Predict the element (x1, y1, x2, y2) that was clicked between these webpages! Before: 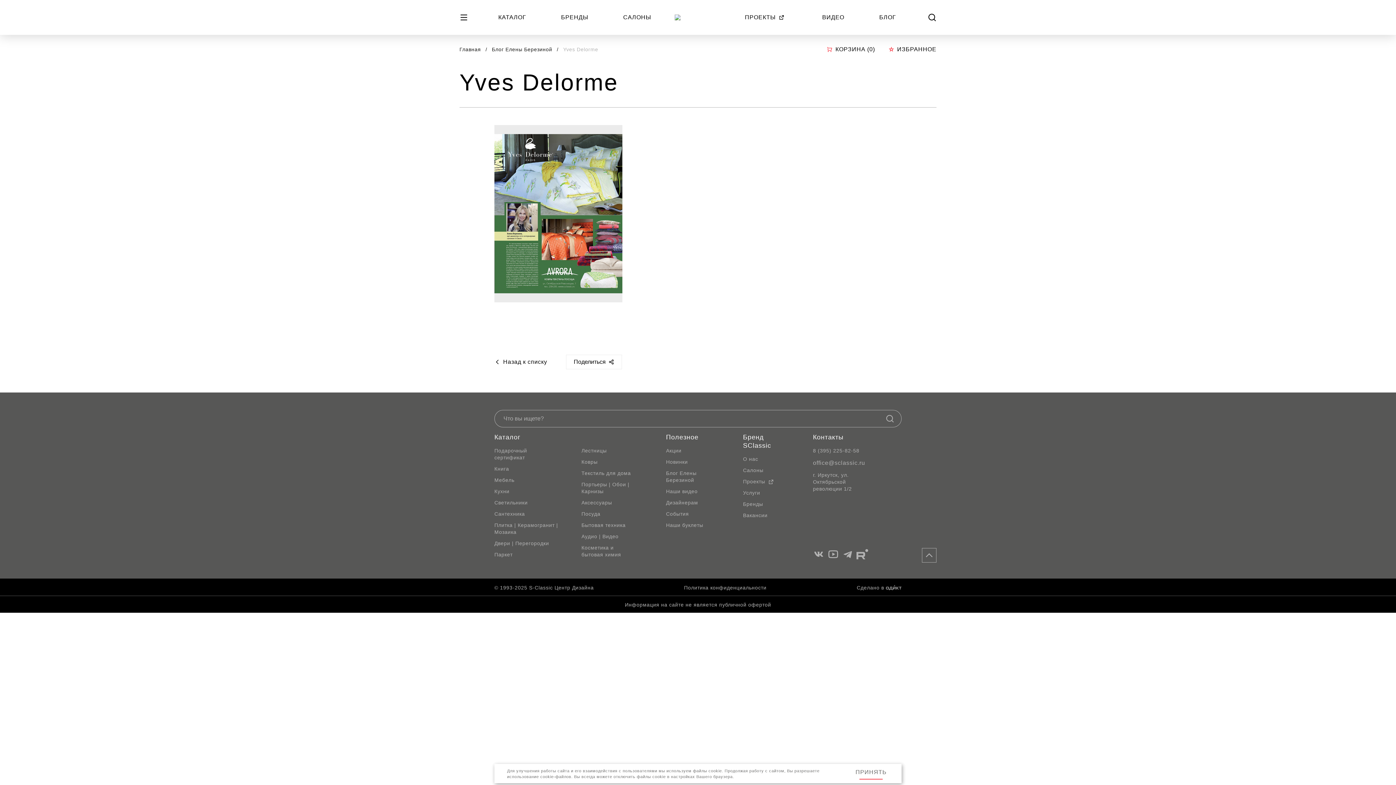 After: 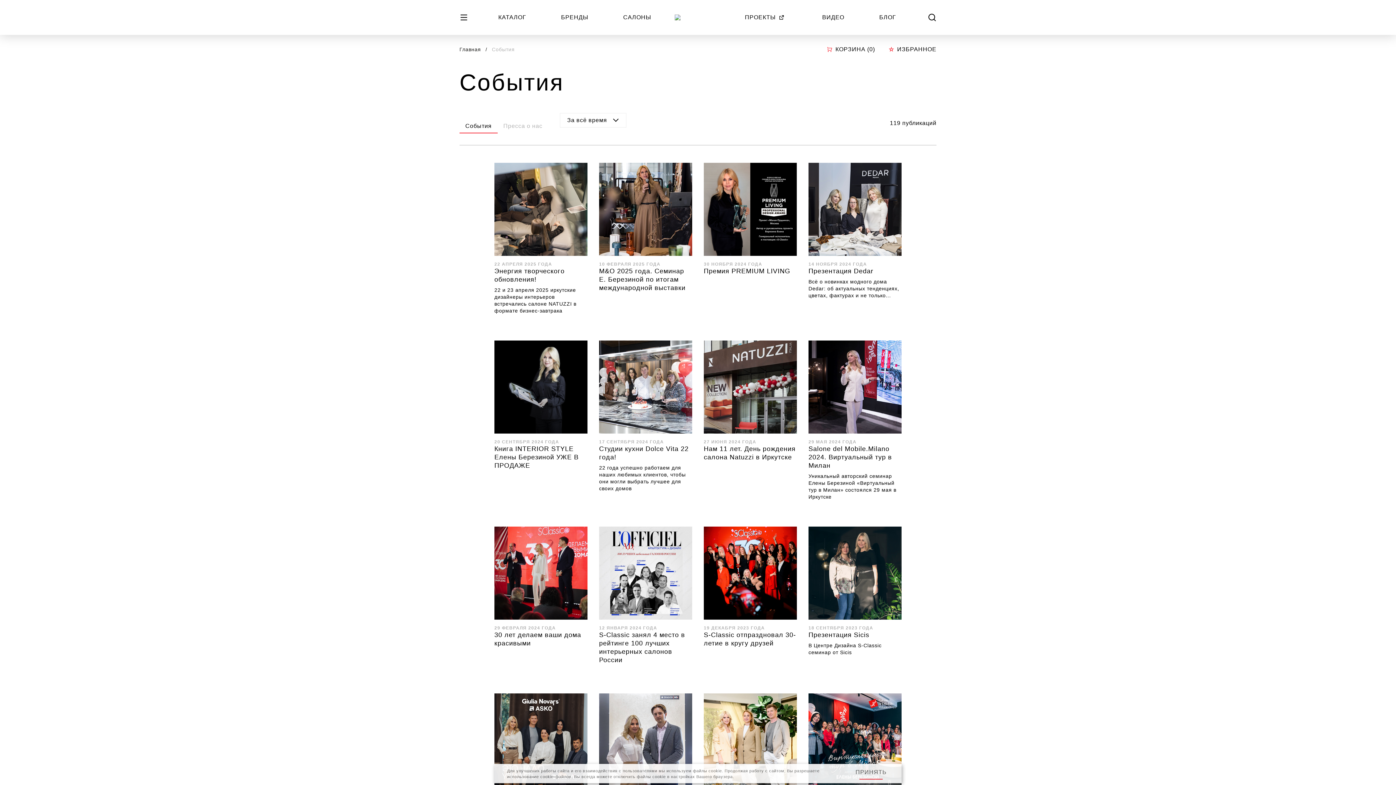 Action: bbox: (666, 510, 689, 517) label: События